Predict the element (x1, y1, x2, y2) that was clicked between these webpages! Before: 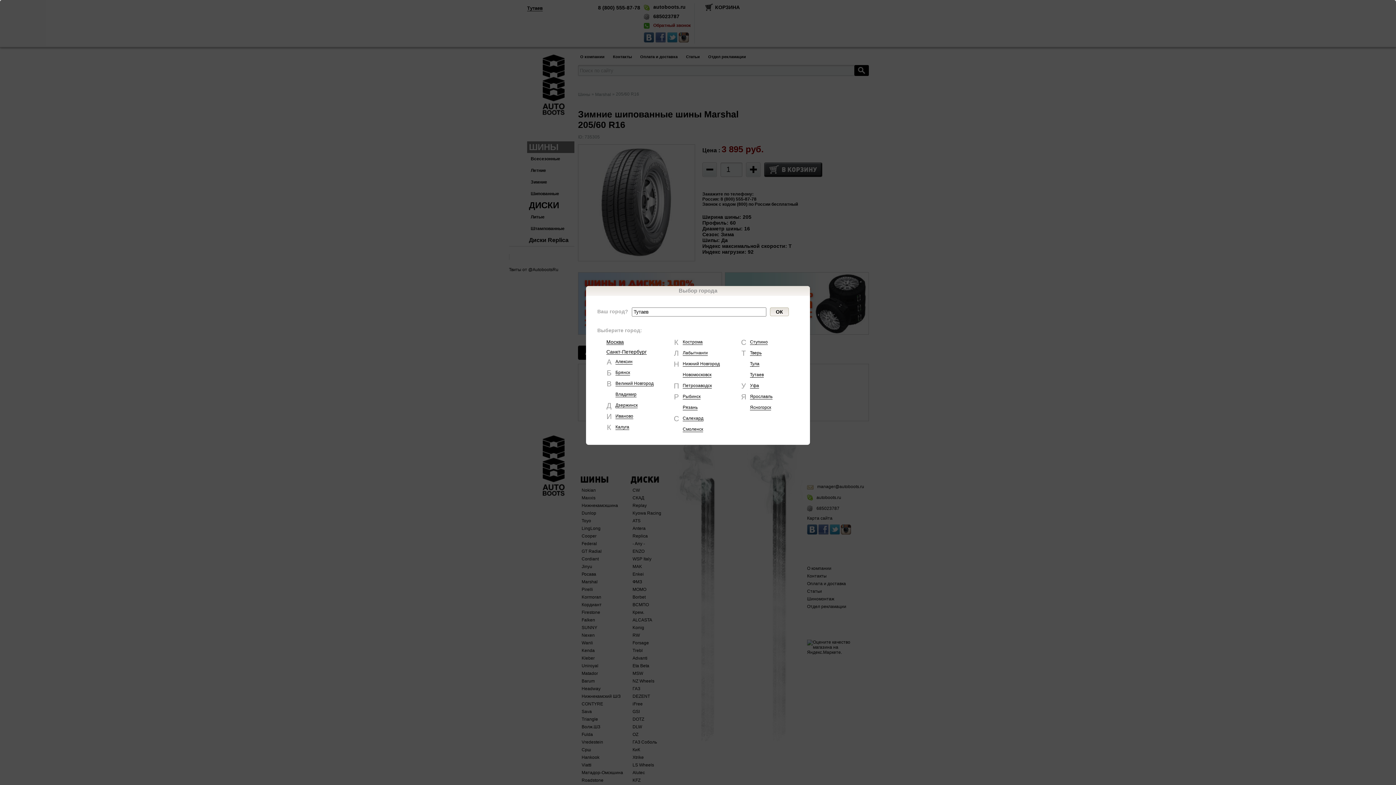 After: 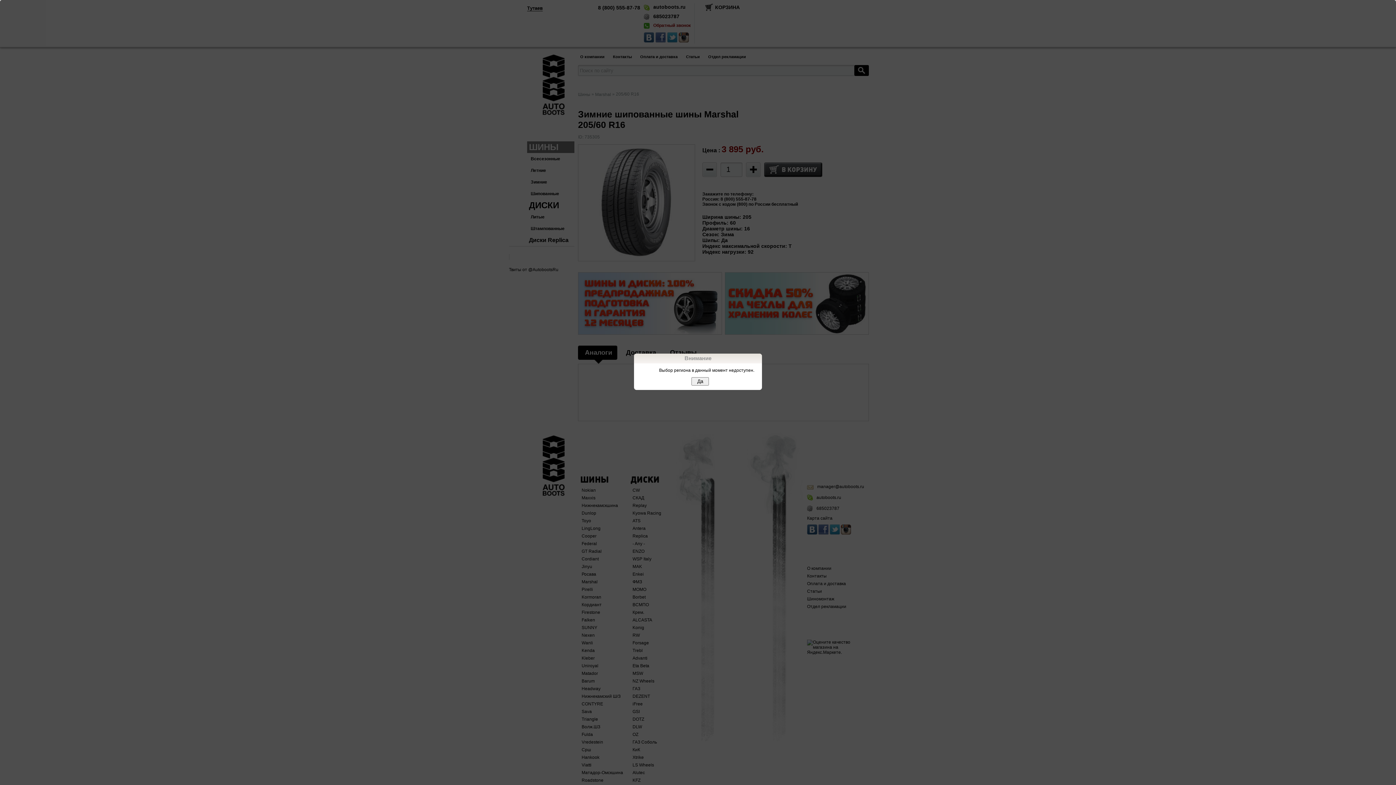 Action: bbox: (682, 360, 720, 366) label: Нижний Новгород